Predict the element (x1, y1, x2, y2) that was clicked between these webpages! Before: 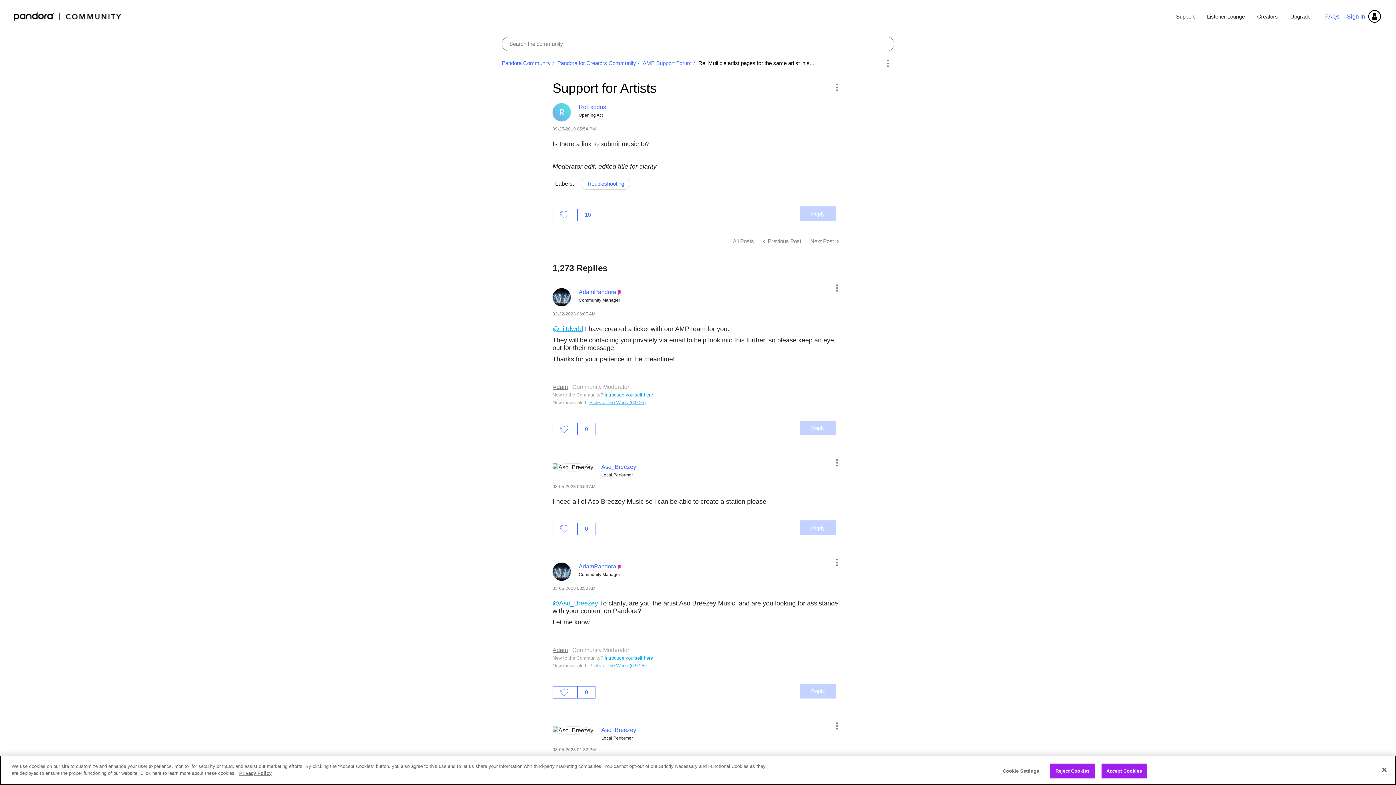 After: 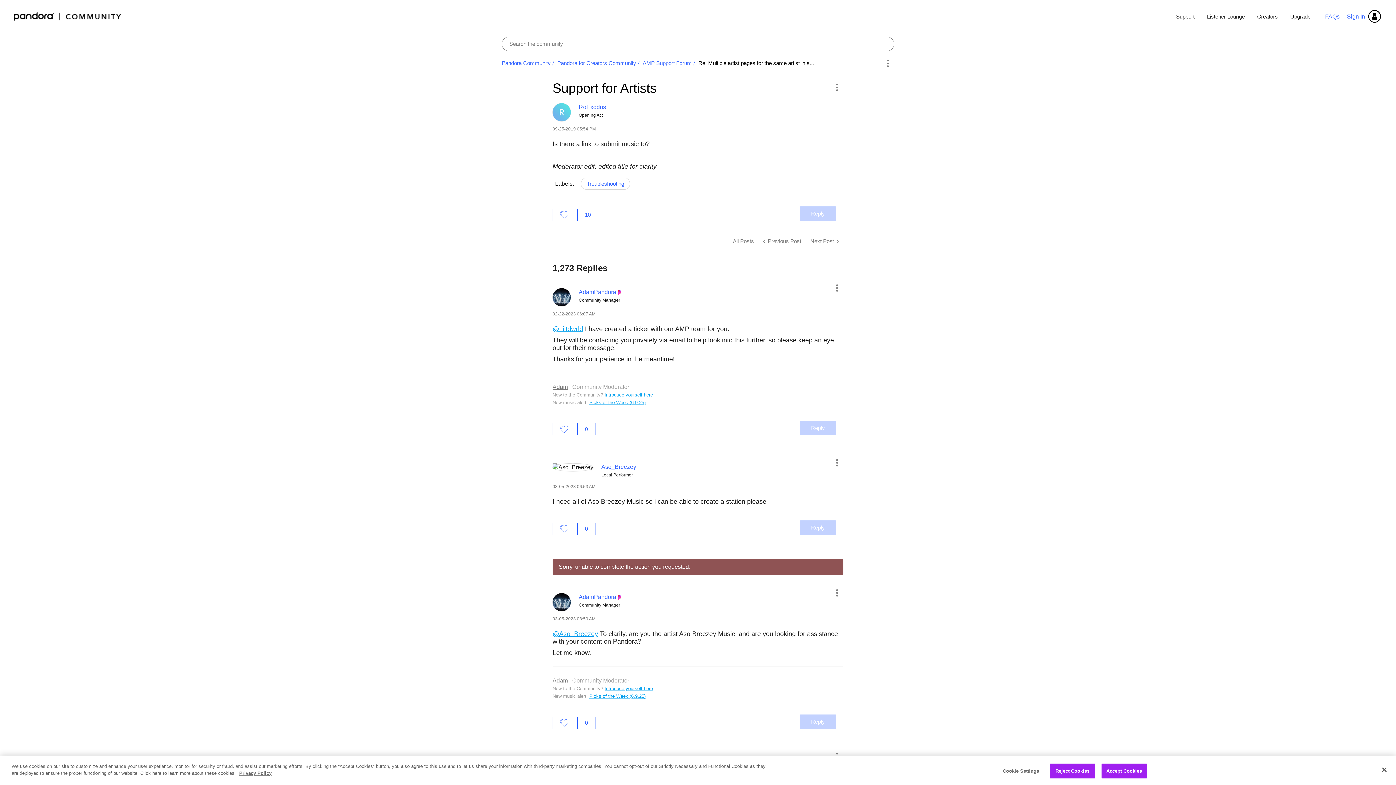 Action: bbox: (553, 686, 577, 698) label: Click here to give likes to this post.